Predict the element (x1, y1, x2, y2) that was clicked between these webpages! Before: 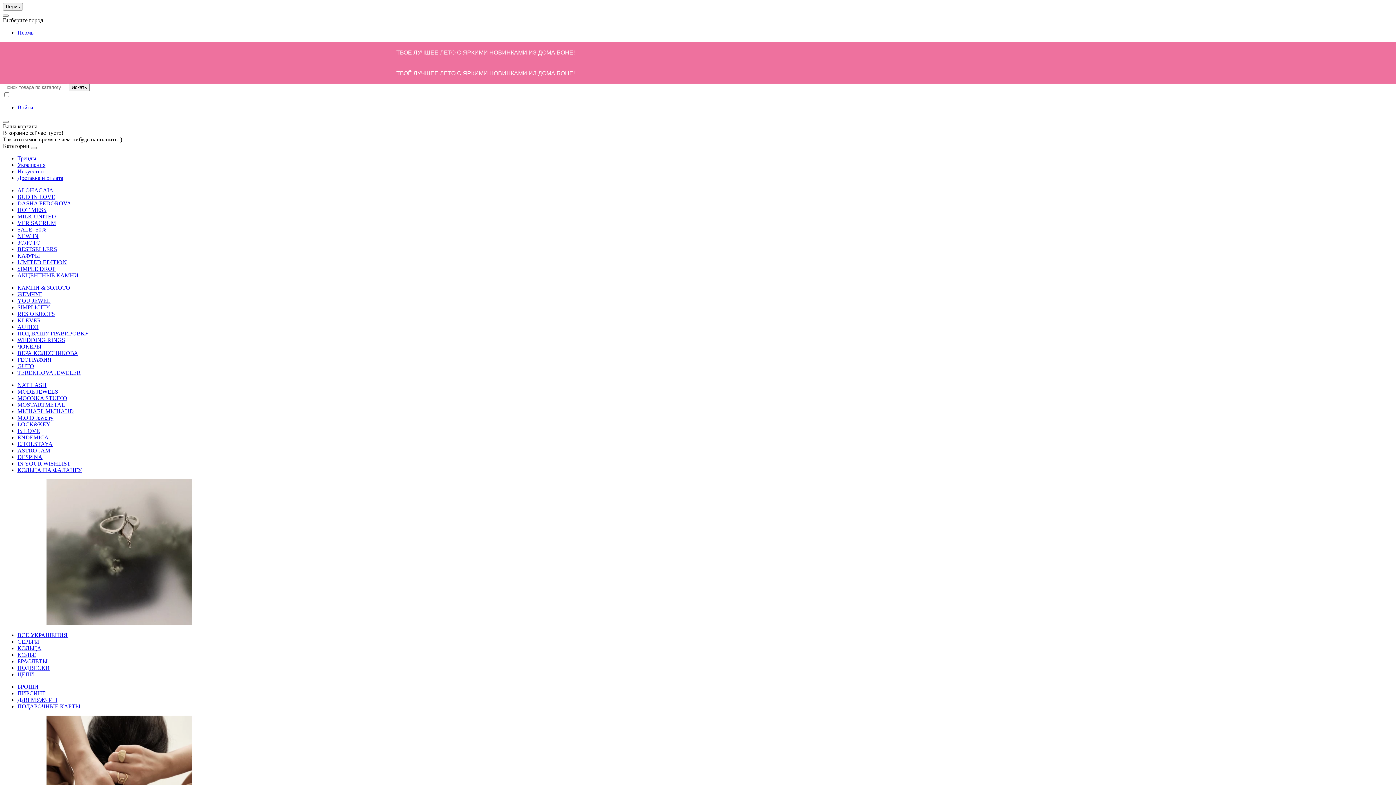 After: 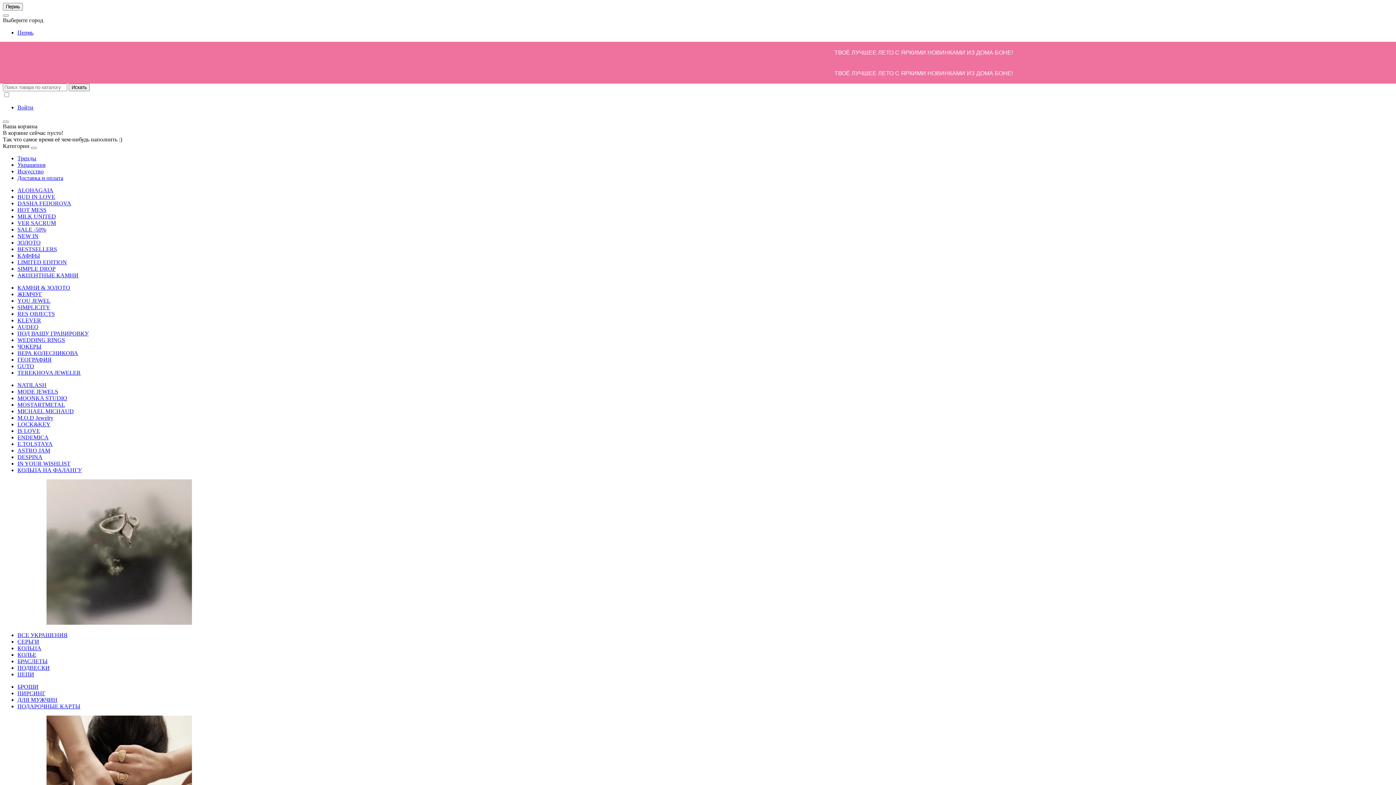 Action: bbox: (17, 104, 1393, 110) label: Войти